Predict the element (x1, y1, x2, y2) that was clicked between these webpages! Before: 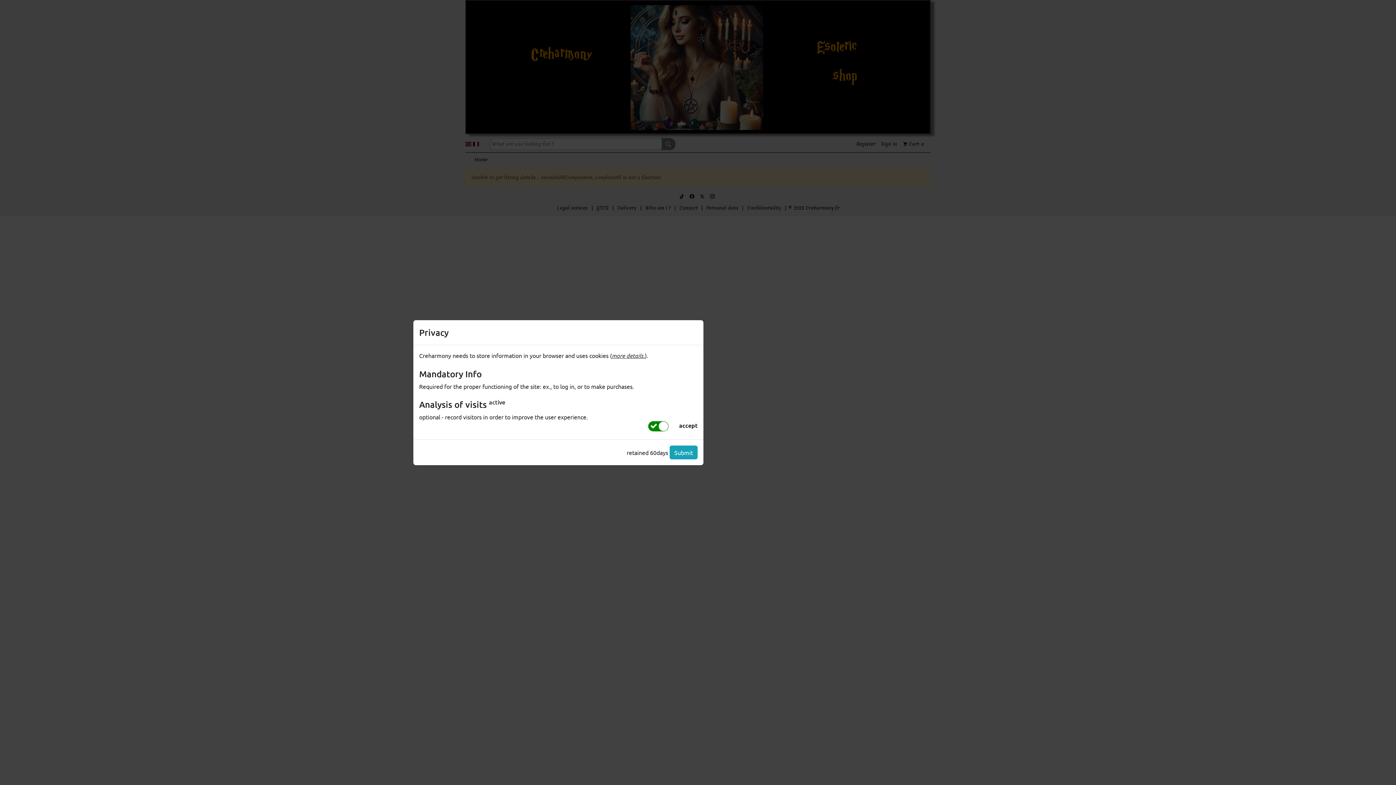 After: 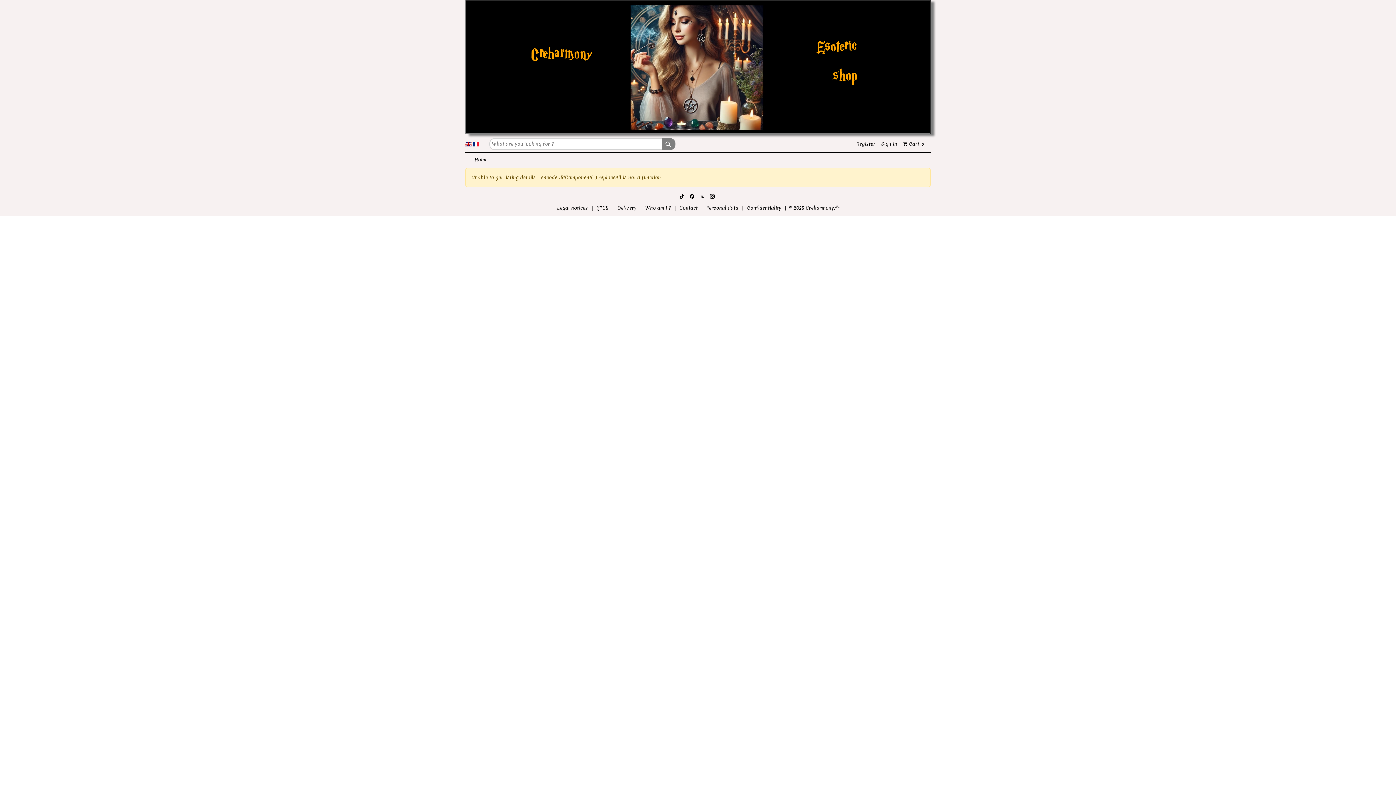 Action: label: Submit bbox: (669, 445, 697, 459)